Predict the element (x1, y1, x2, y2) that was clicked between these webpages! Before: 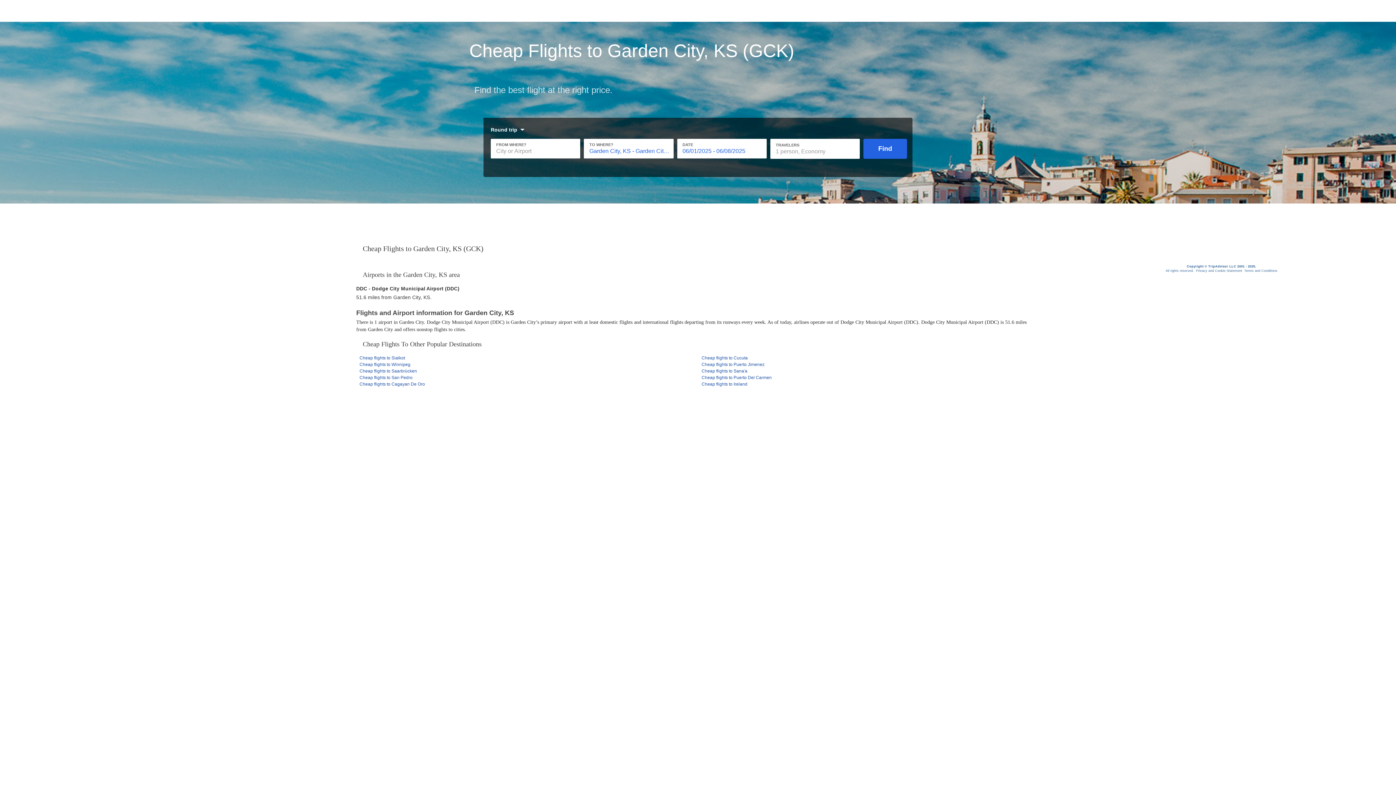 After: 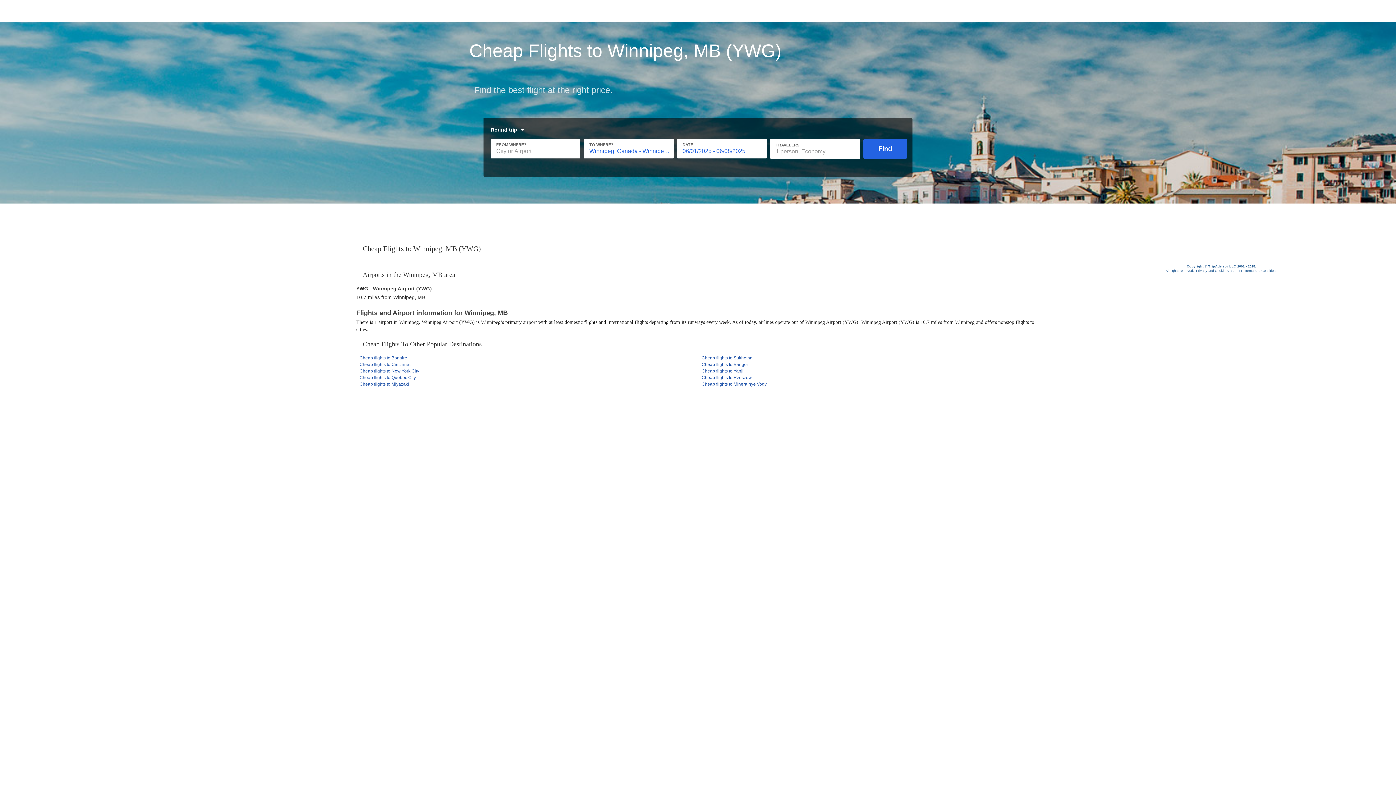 Action: bbox: (359, 362, 410, 367) label: Cheap flights to Winnipeg